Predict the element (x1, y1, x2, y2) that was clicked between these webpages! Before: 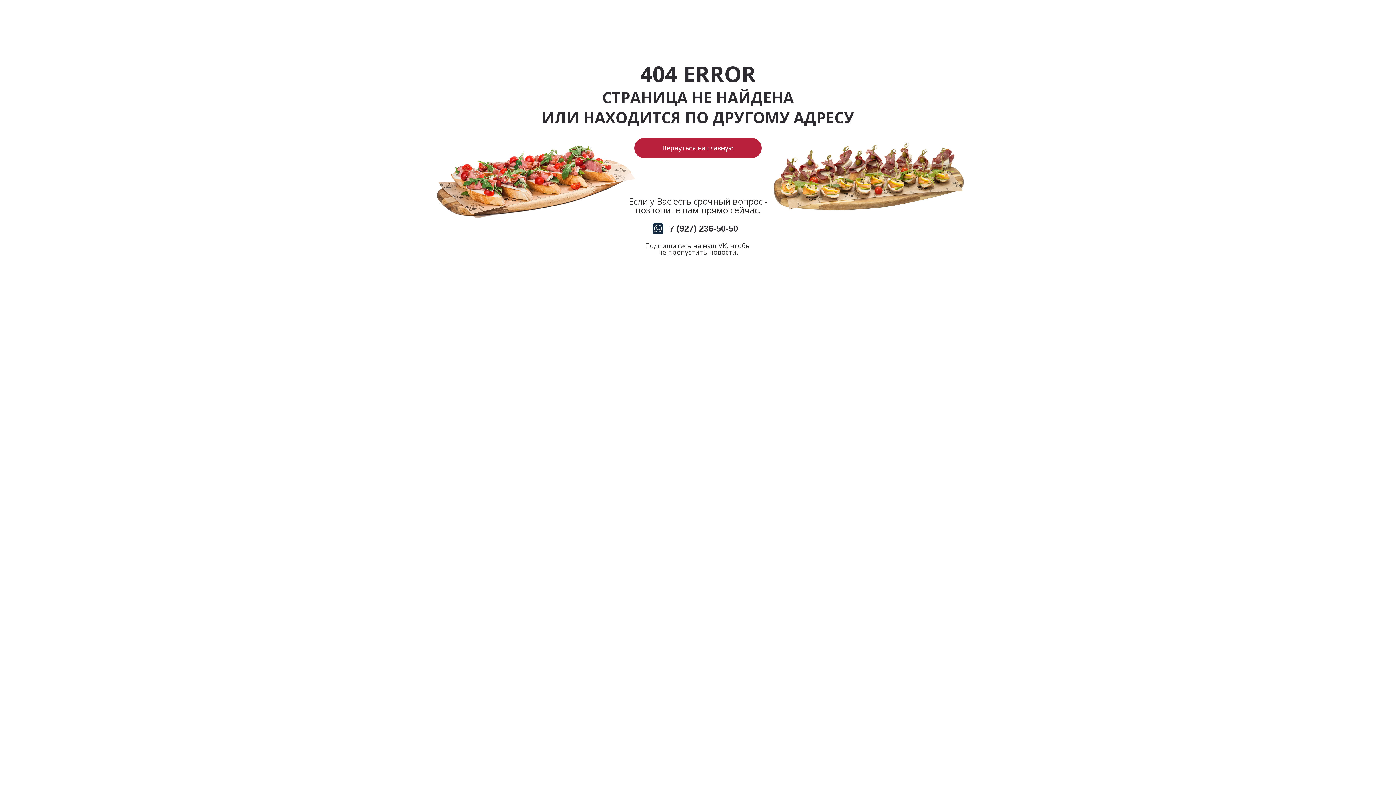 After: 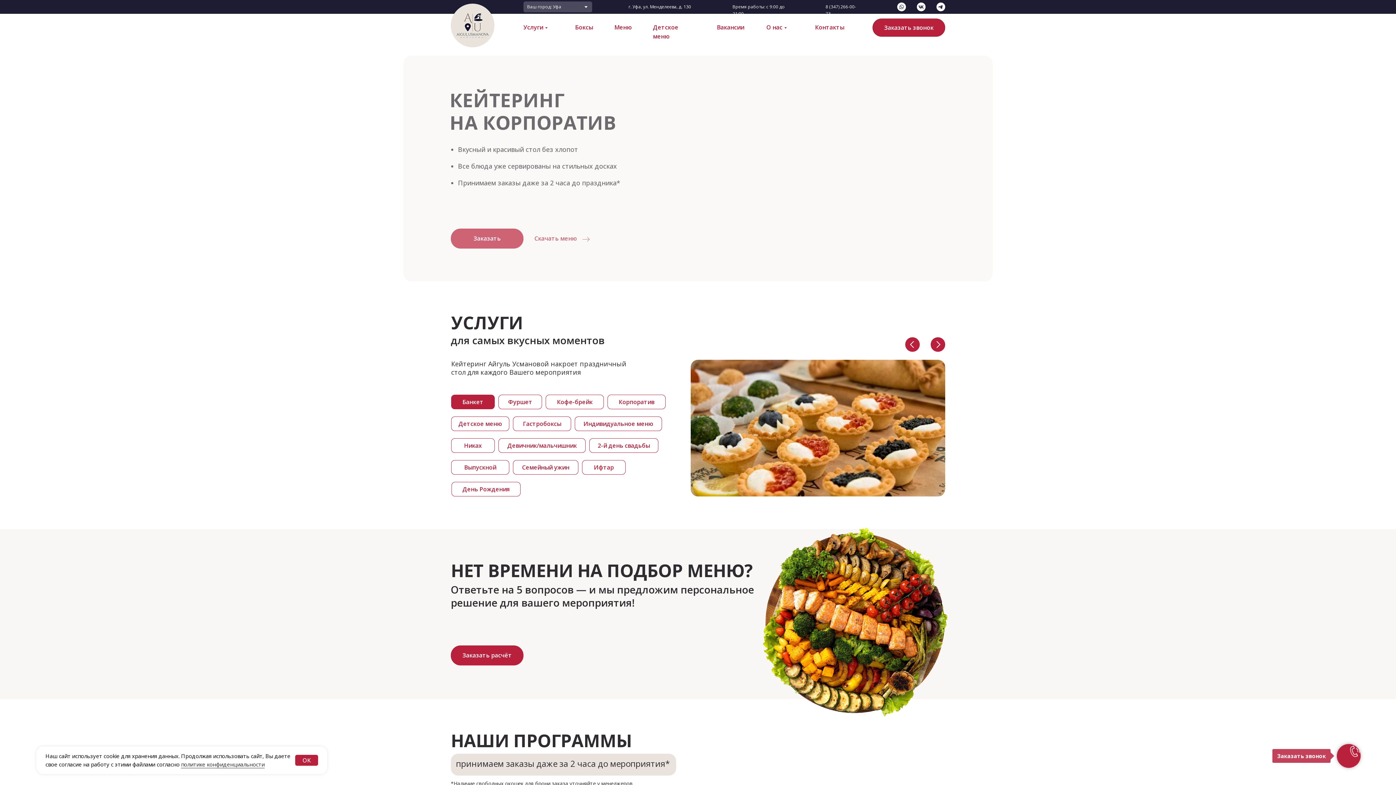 Action: label: Вернуться на главную bbox: (634, 138, 761, 158)